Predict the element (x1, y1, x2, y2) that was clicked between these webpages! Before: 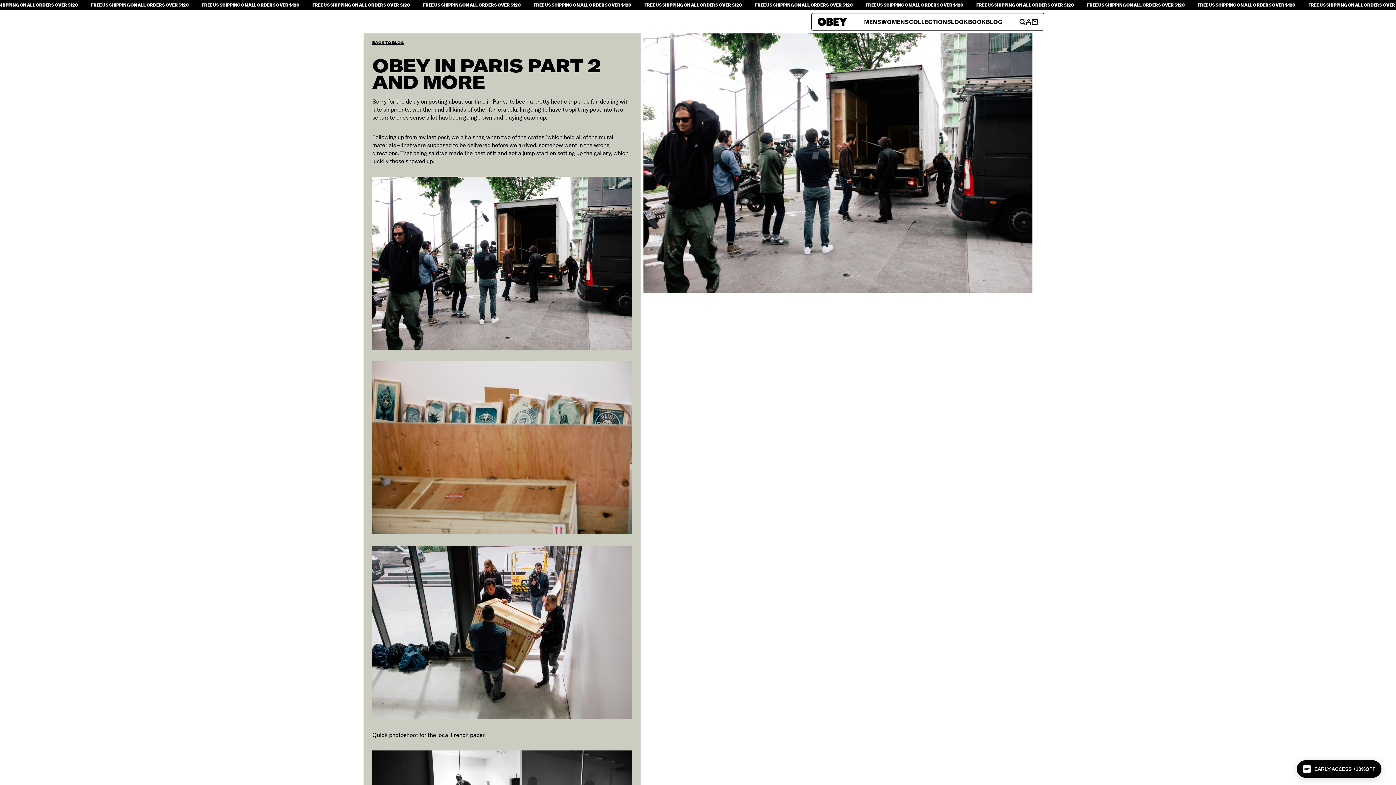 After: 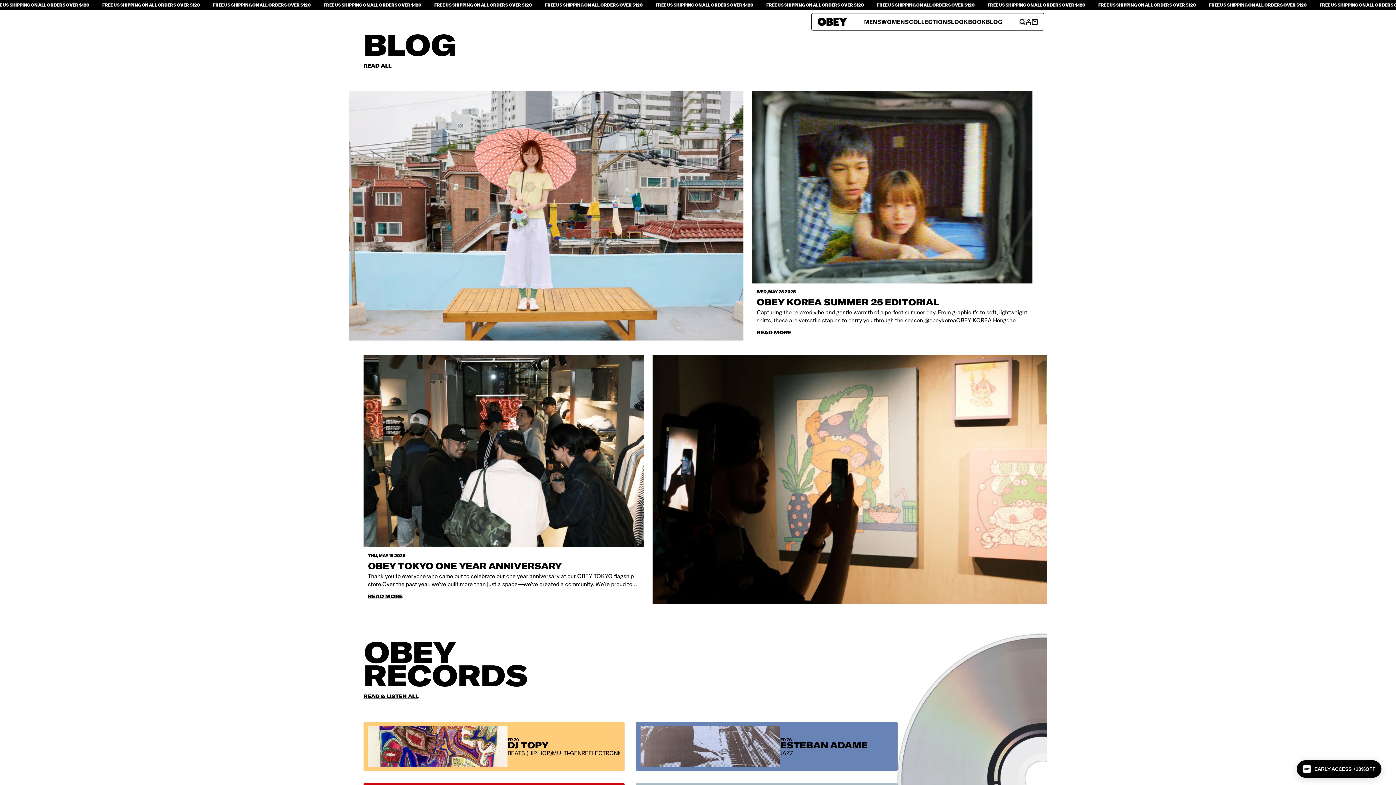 Action: bbox: (986, 18, 1002, 24) label: BLOG